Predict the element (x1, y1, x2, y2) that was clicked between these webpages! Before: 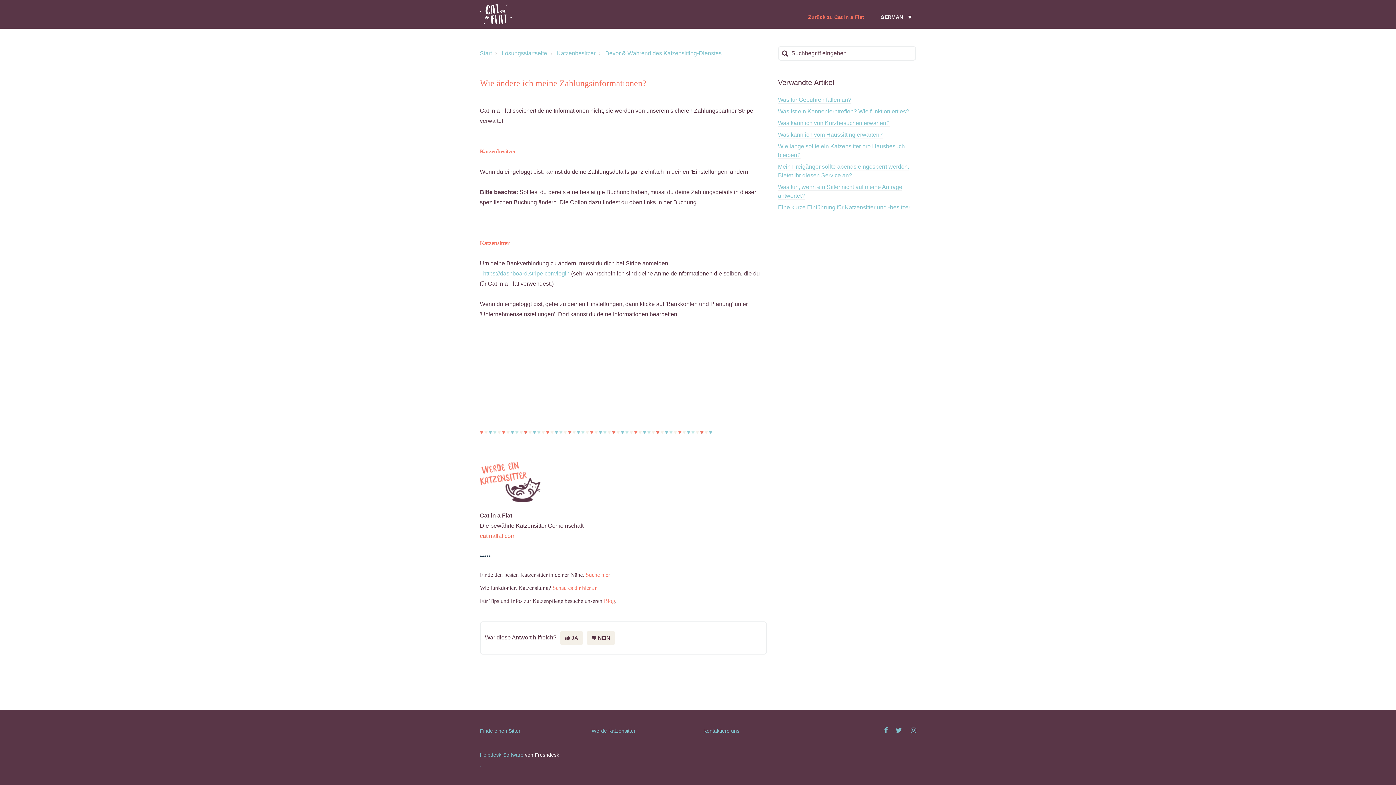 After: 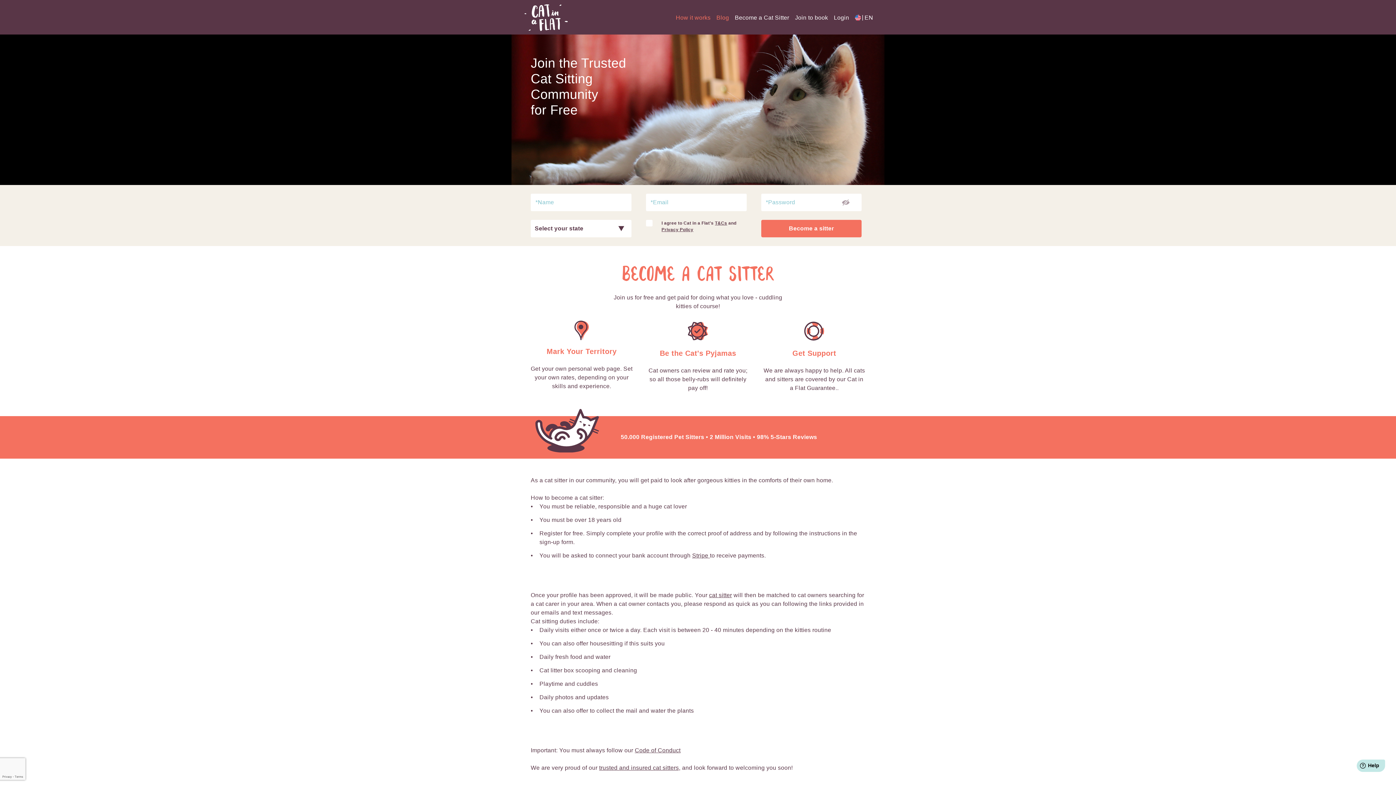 Action: label: Werde Katzensitter bbox: (591, 728, 635, 734)